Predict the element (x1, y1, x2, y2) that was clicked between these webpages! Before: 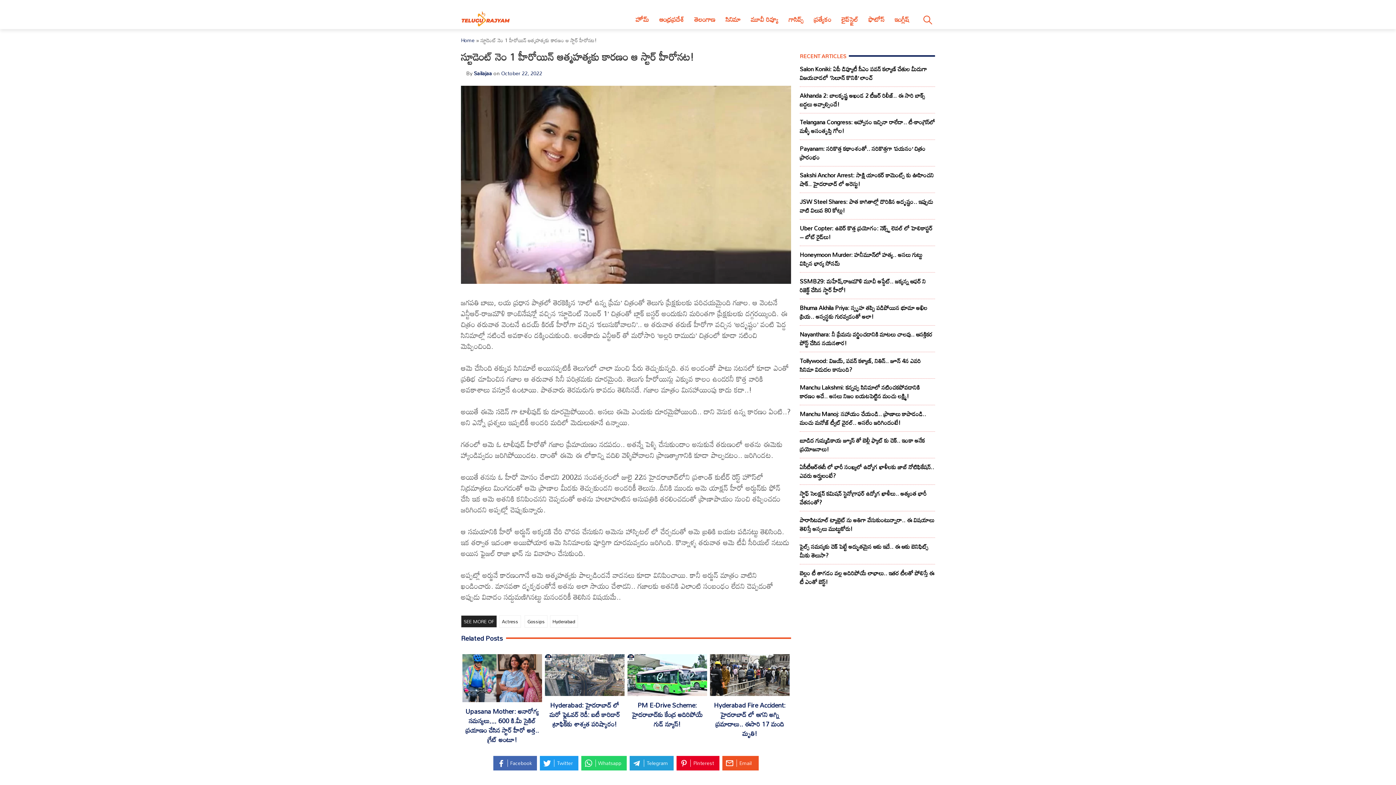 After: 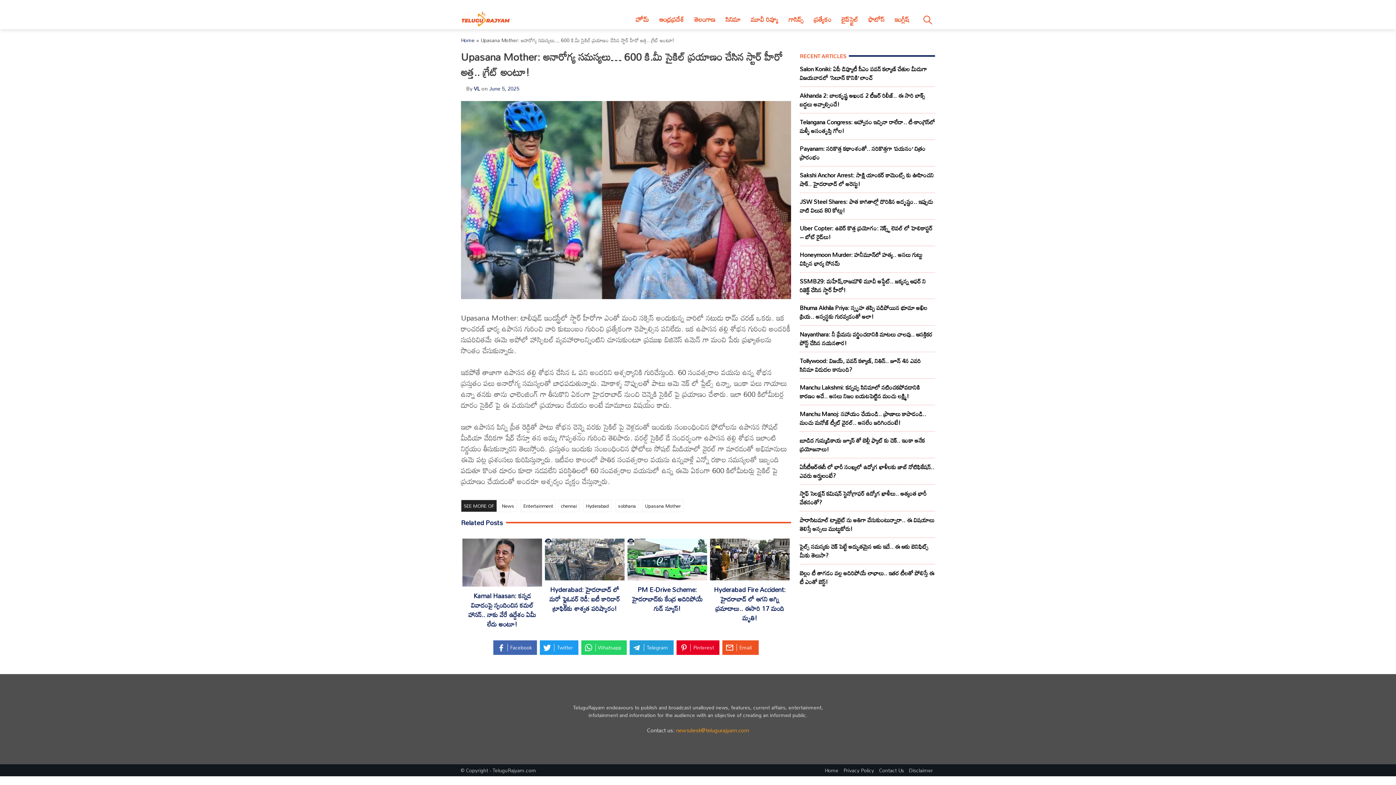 Action: label: Upasana Mother: అనారోగ్య సమస్యలు… 600 కి.మీ సైకిల్ ప్రయాణం చేసిన స్టార్ హీరో అత్త.. గ్రేట్ అంటూ! bbox: (465, 705, 539, 746)